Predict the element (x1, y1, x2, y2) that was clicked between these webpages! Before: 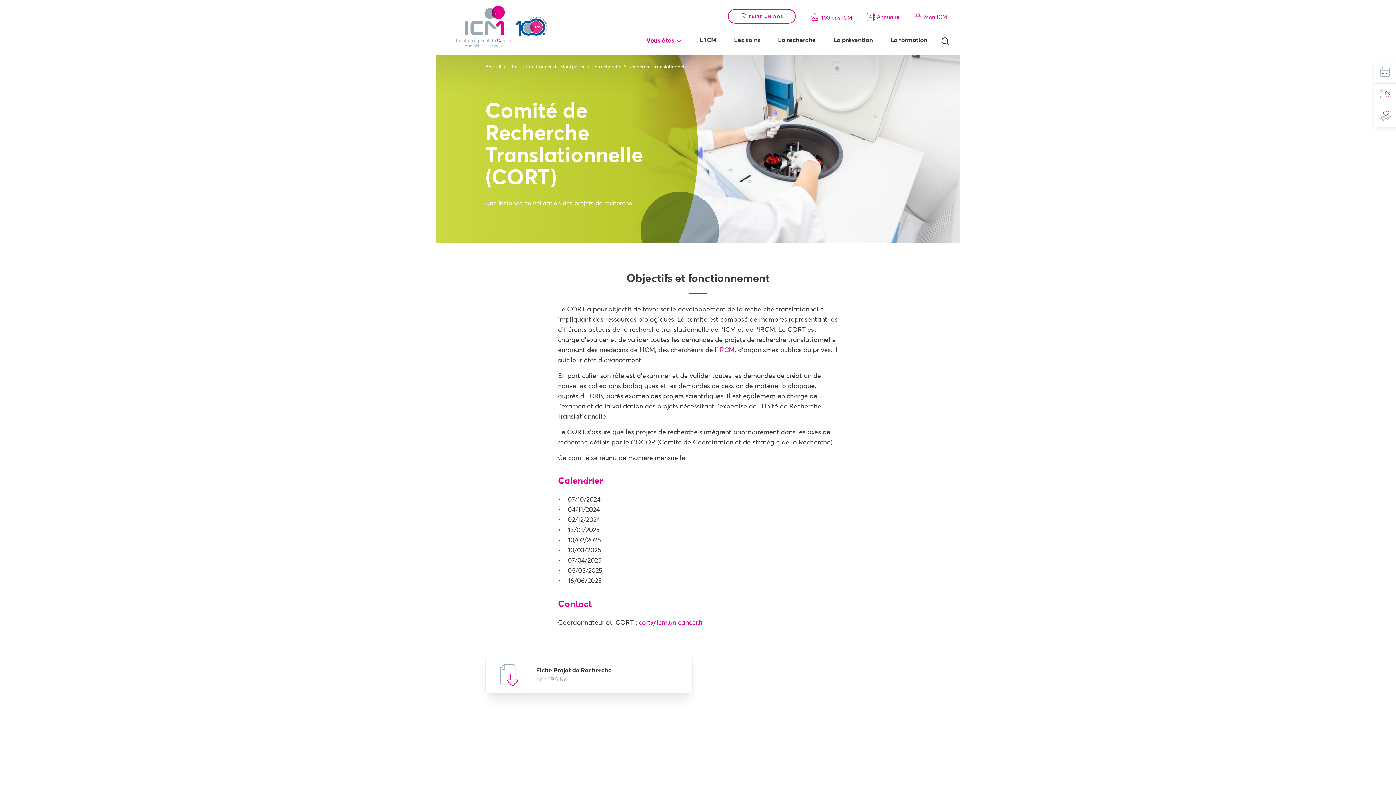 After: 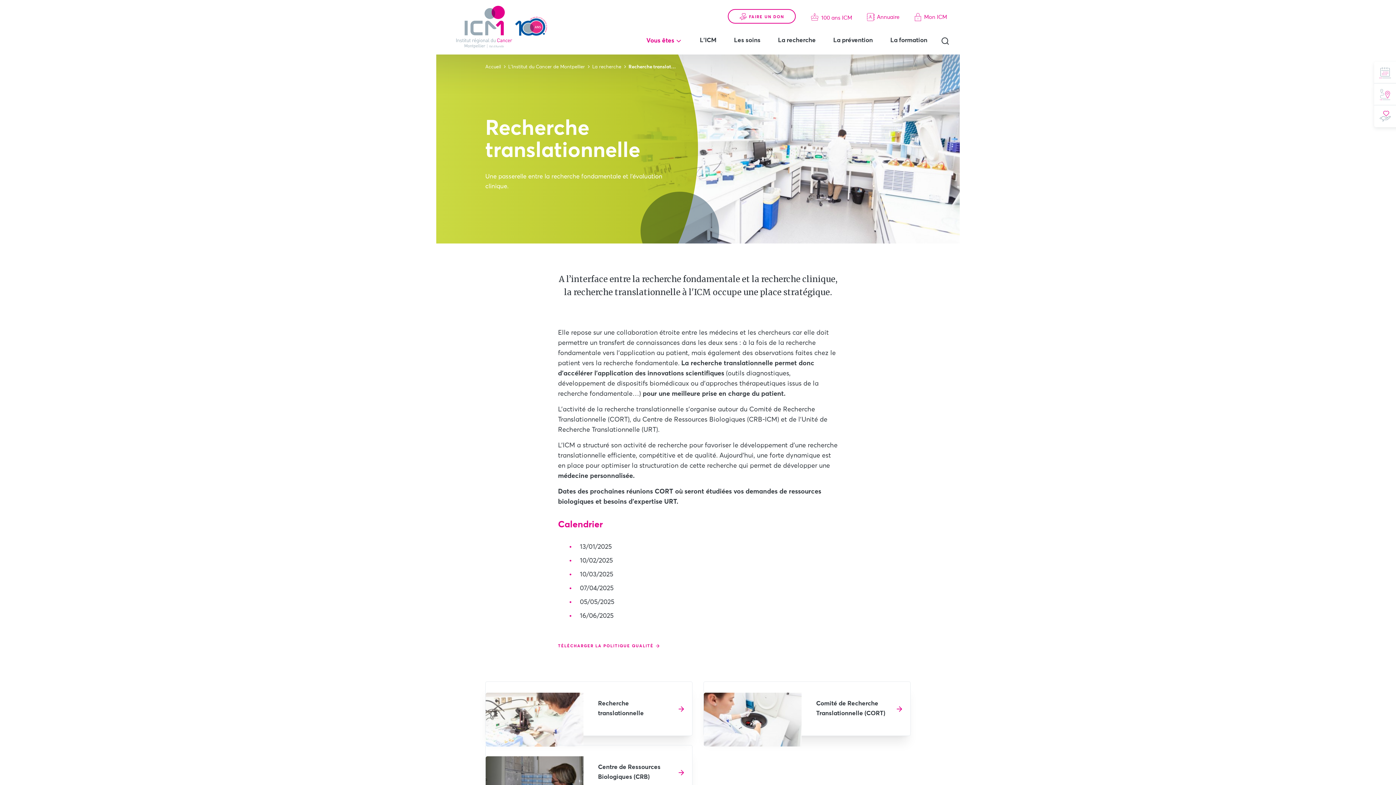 Action: bbox: (485, 755, 692, 810) label: Recherche translationnelle